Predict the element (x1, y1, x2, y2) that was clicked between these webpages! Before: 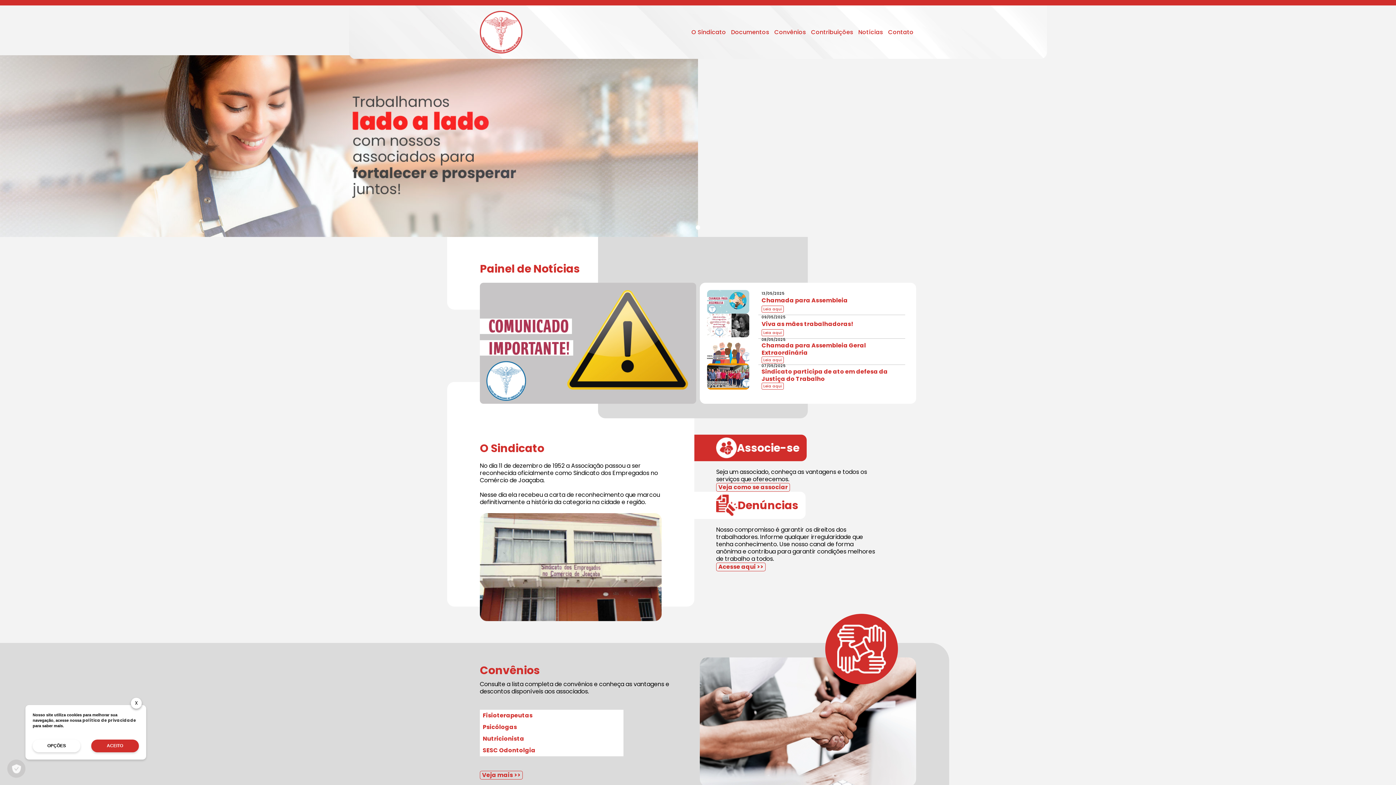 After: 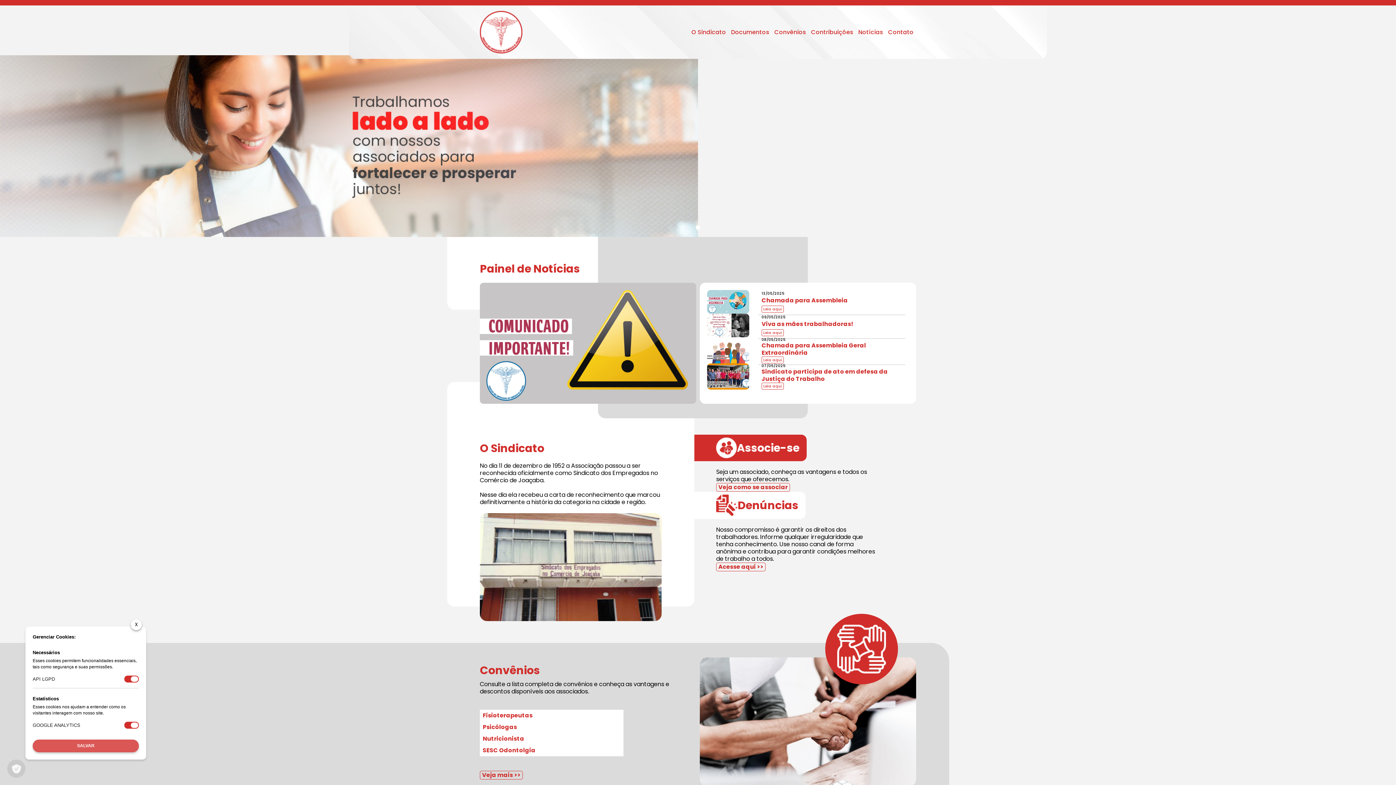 Action: bbox: (32, 740, 80, 752) label: OPÇÕES